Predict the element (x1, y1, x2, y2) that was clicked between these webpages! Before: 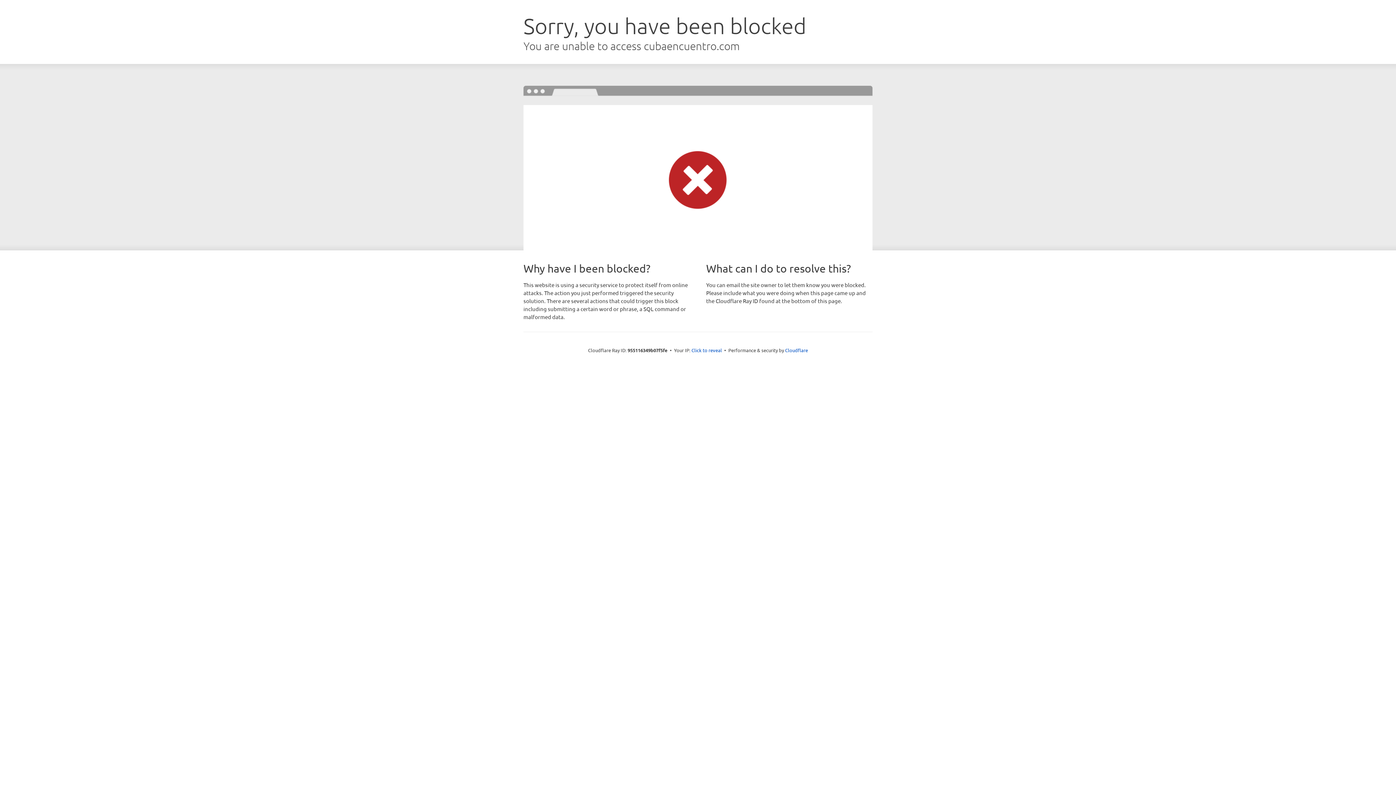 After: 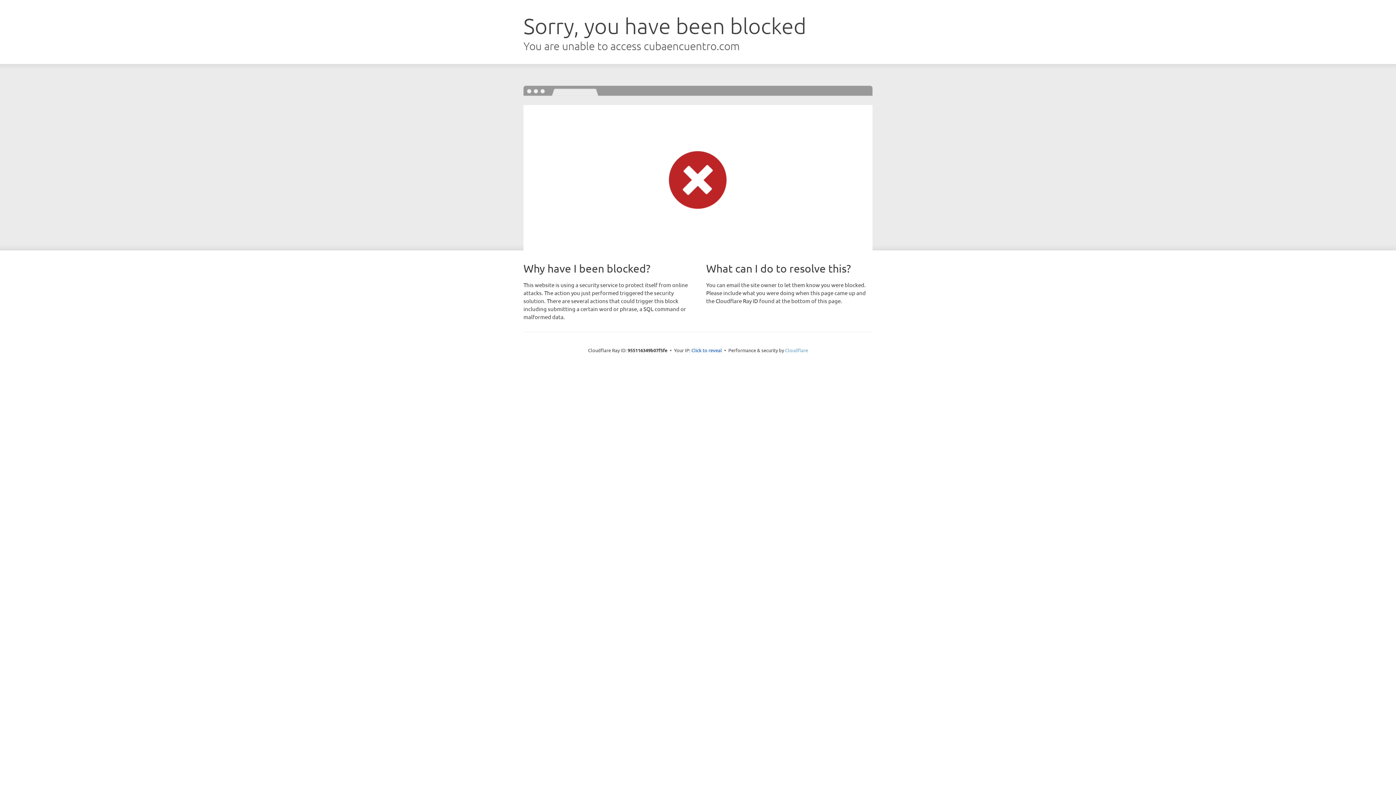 Action: bbox: (785, 347, 808, 353) label: Cloudflare